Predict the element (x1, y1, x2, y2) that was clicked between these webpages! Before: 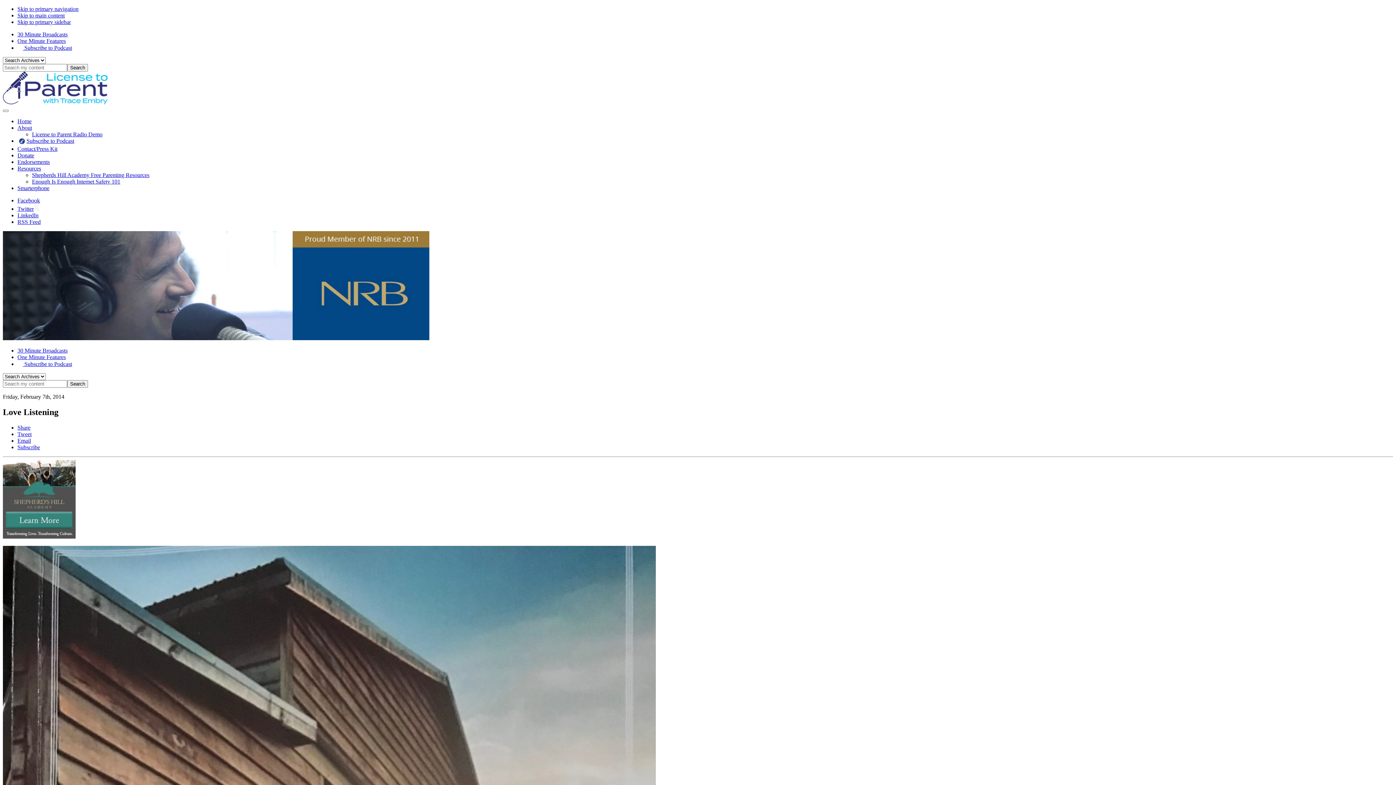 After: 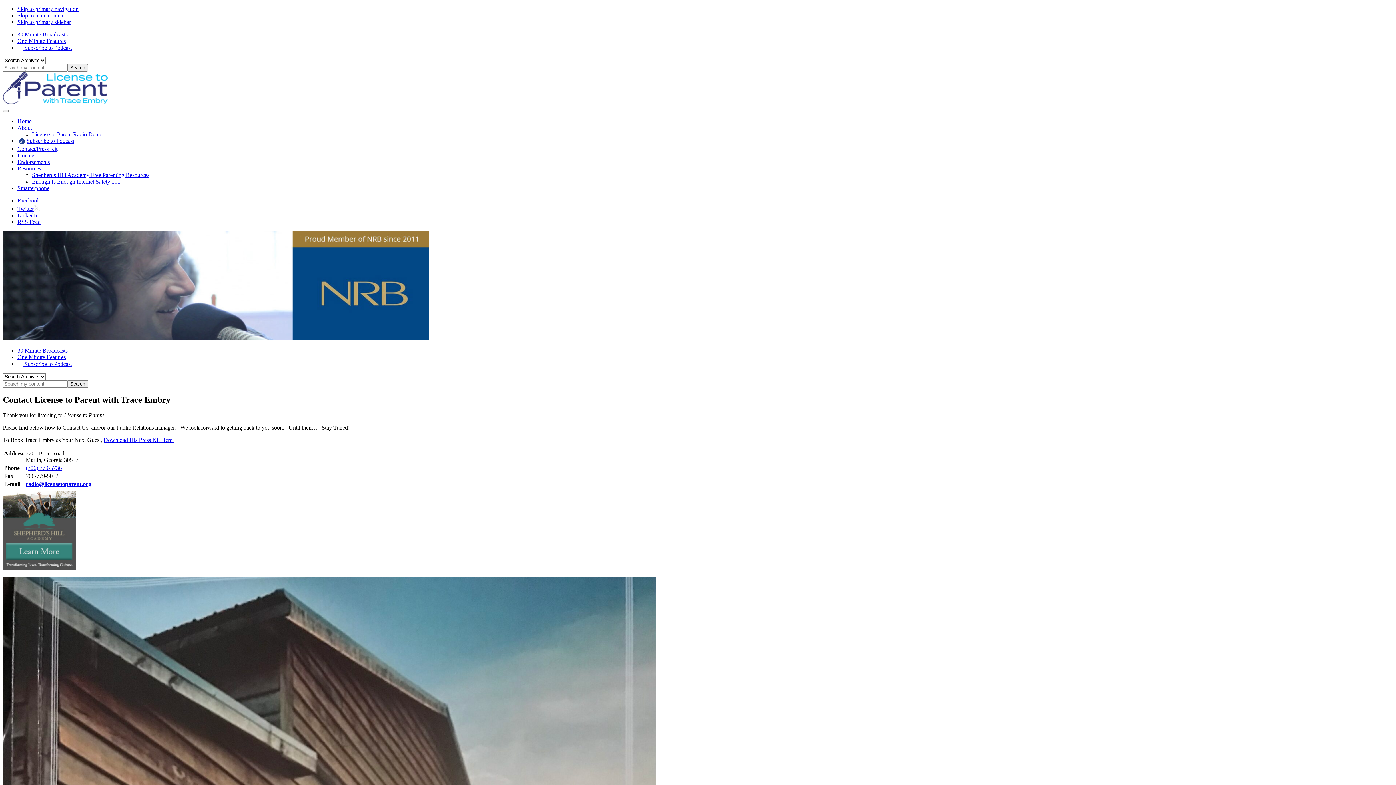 Action: bbox: (17, 145, 57, 152) label: Contact/Press Kit